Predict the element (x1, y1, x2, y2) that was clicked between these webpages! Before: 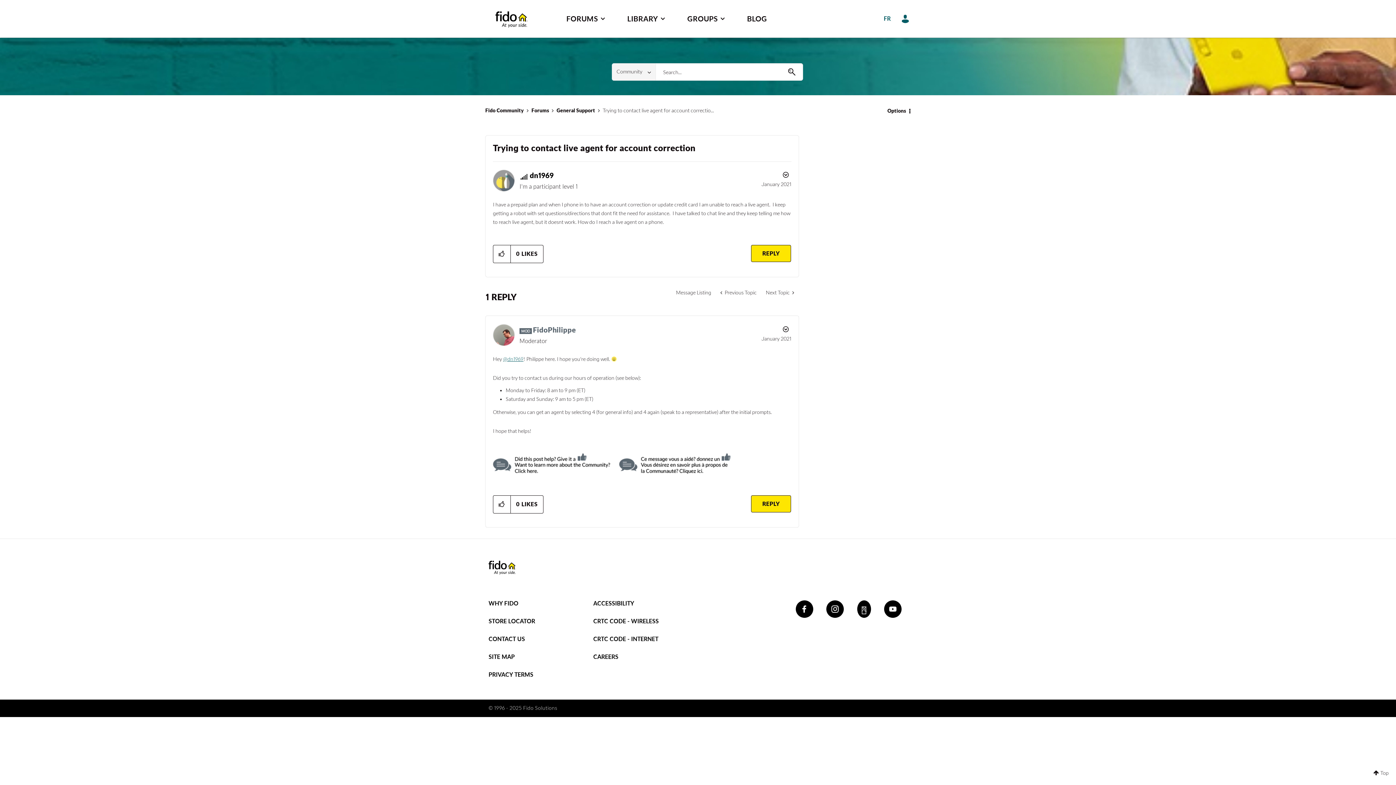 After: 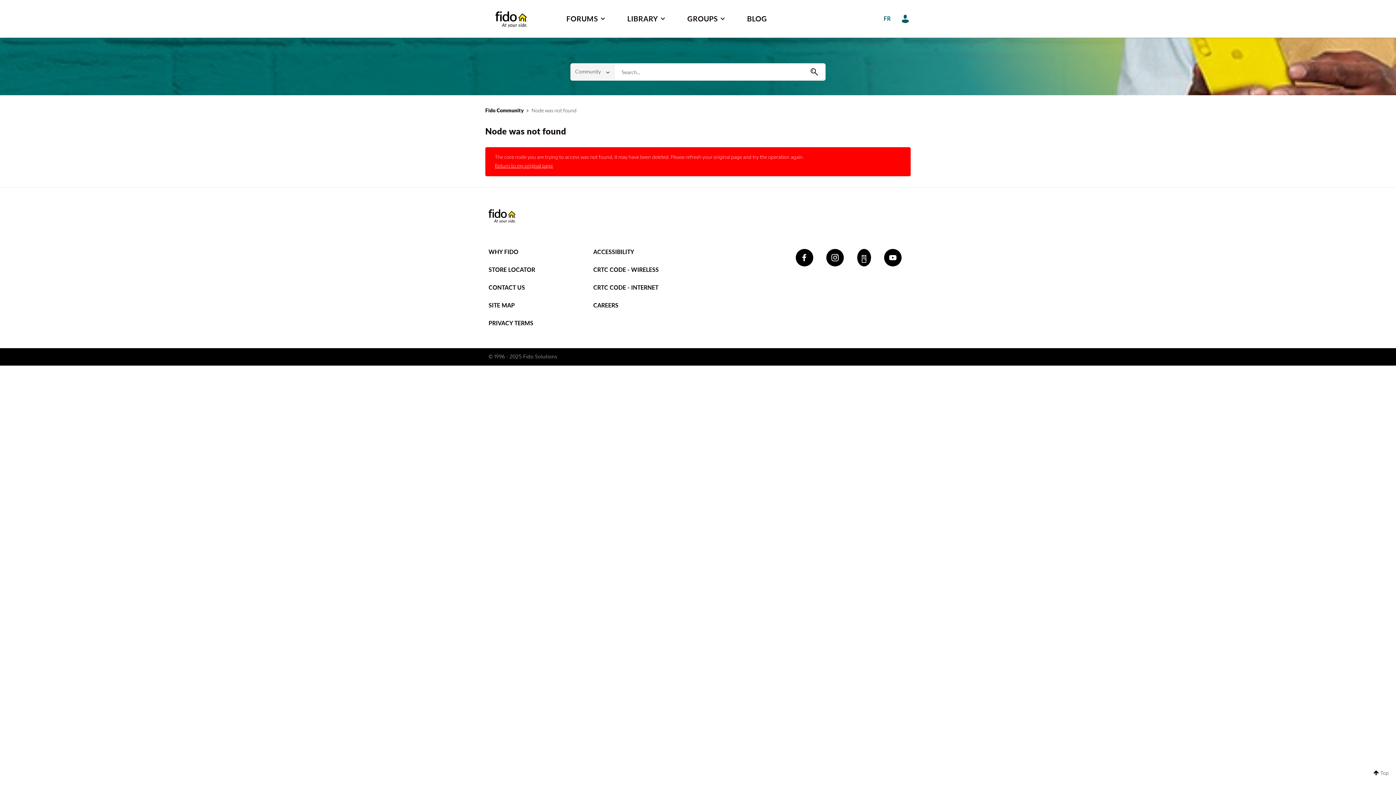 Action: bbox: (619, 462, 745, 467)